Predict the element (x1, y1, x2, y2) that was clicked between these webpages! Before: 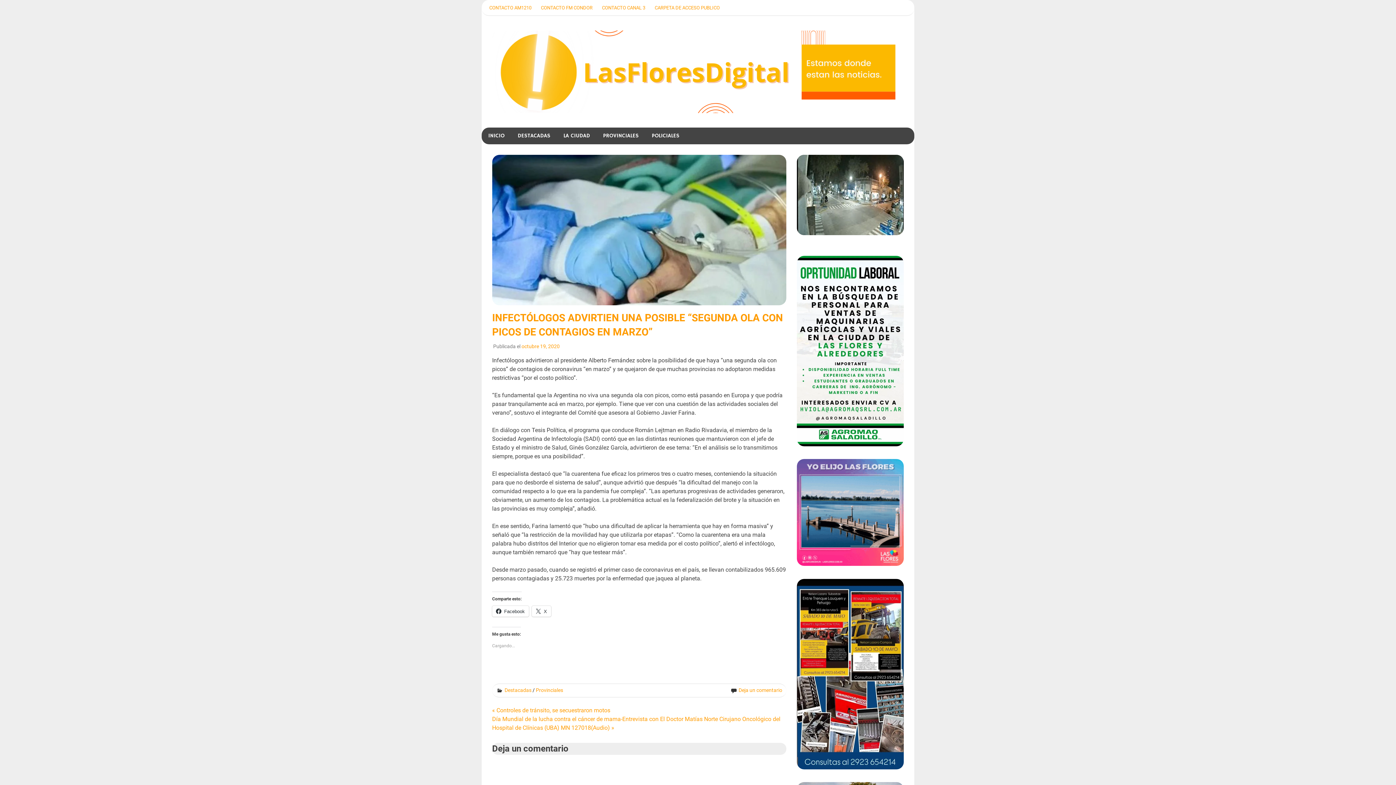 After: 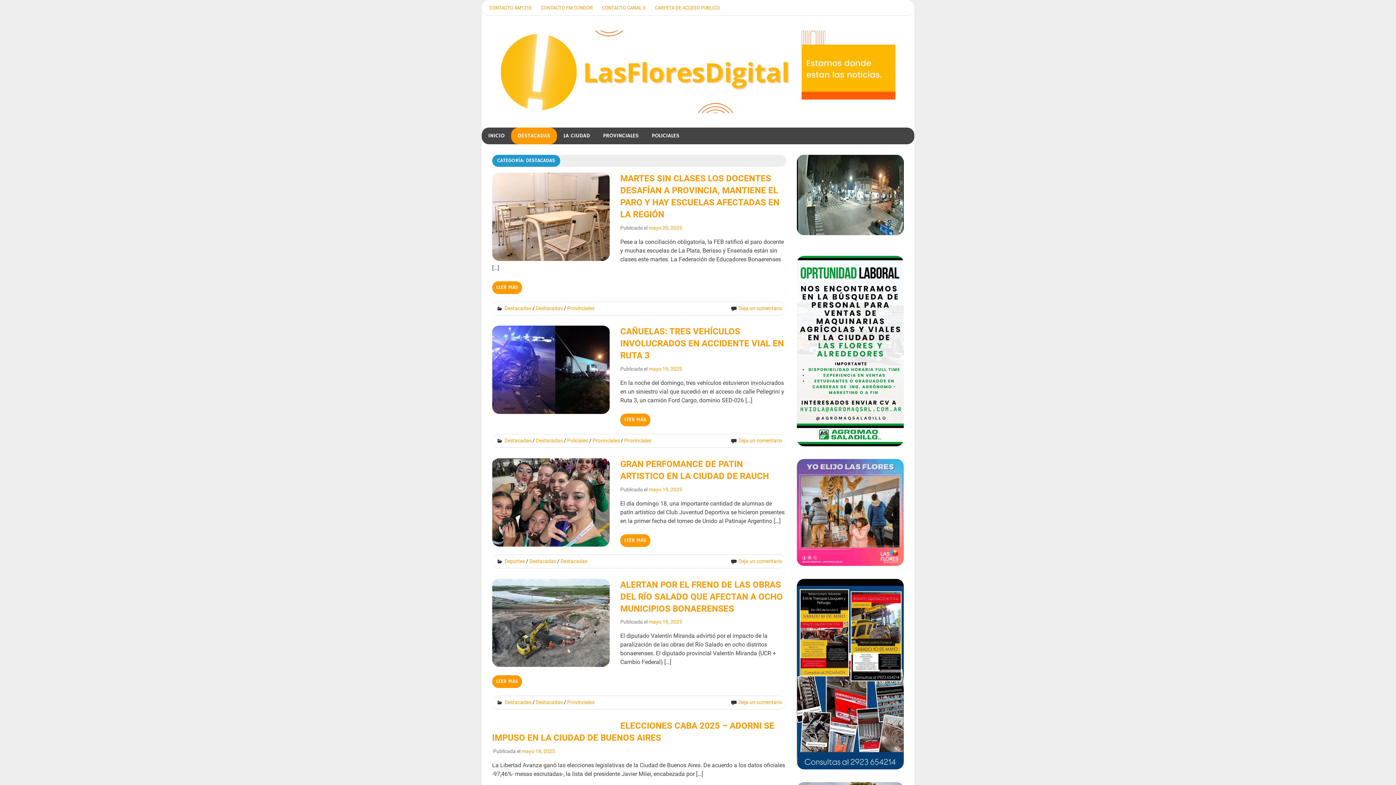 Action: bbox: (504, 687, 531, 693) label: Destacadas